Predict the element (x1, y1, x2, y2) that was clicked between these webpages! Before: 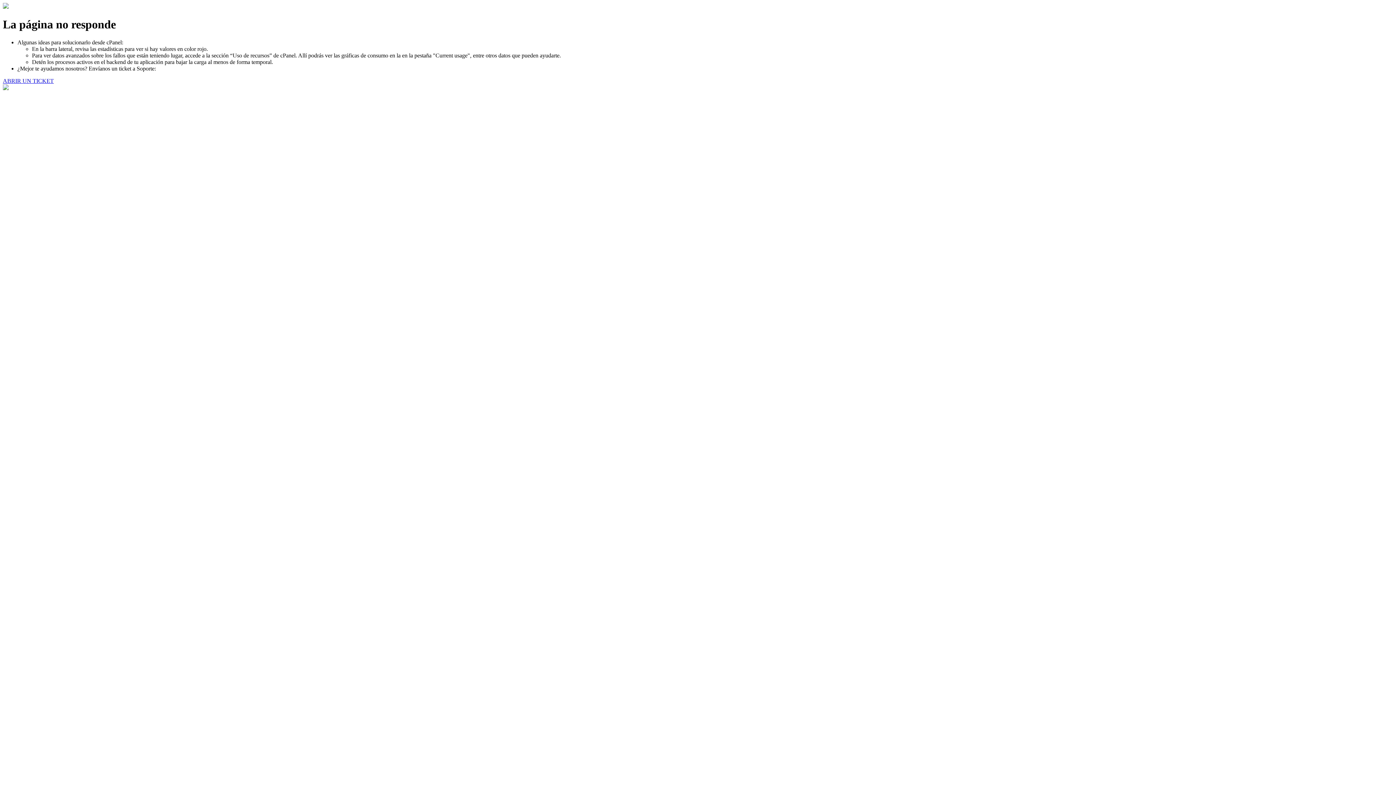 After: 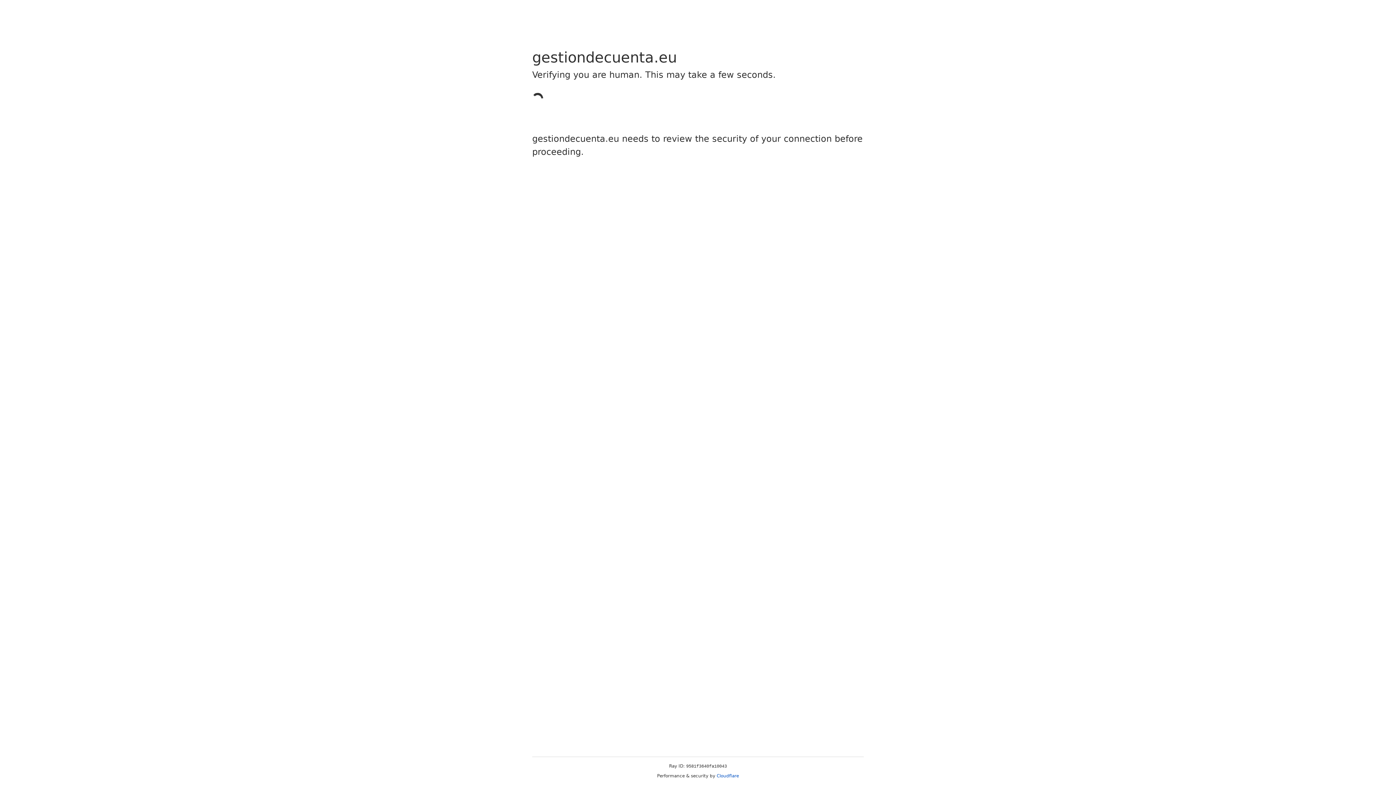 Action: bbox: (2, 77, 53, 83) label: ABRIR UN TICKET